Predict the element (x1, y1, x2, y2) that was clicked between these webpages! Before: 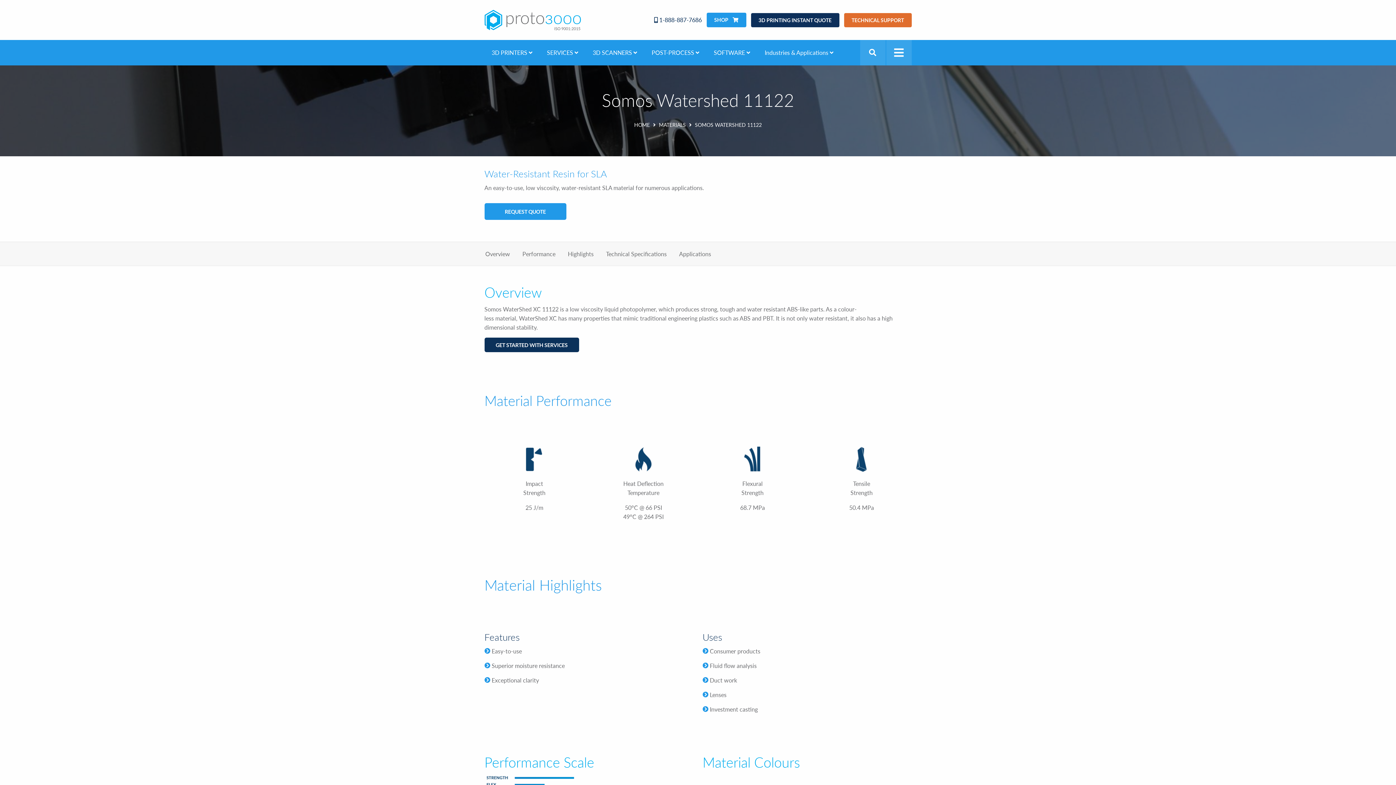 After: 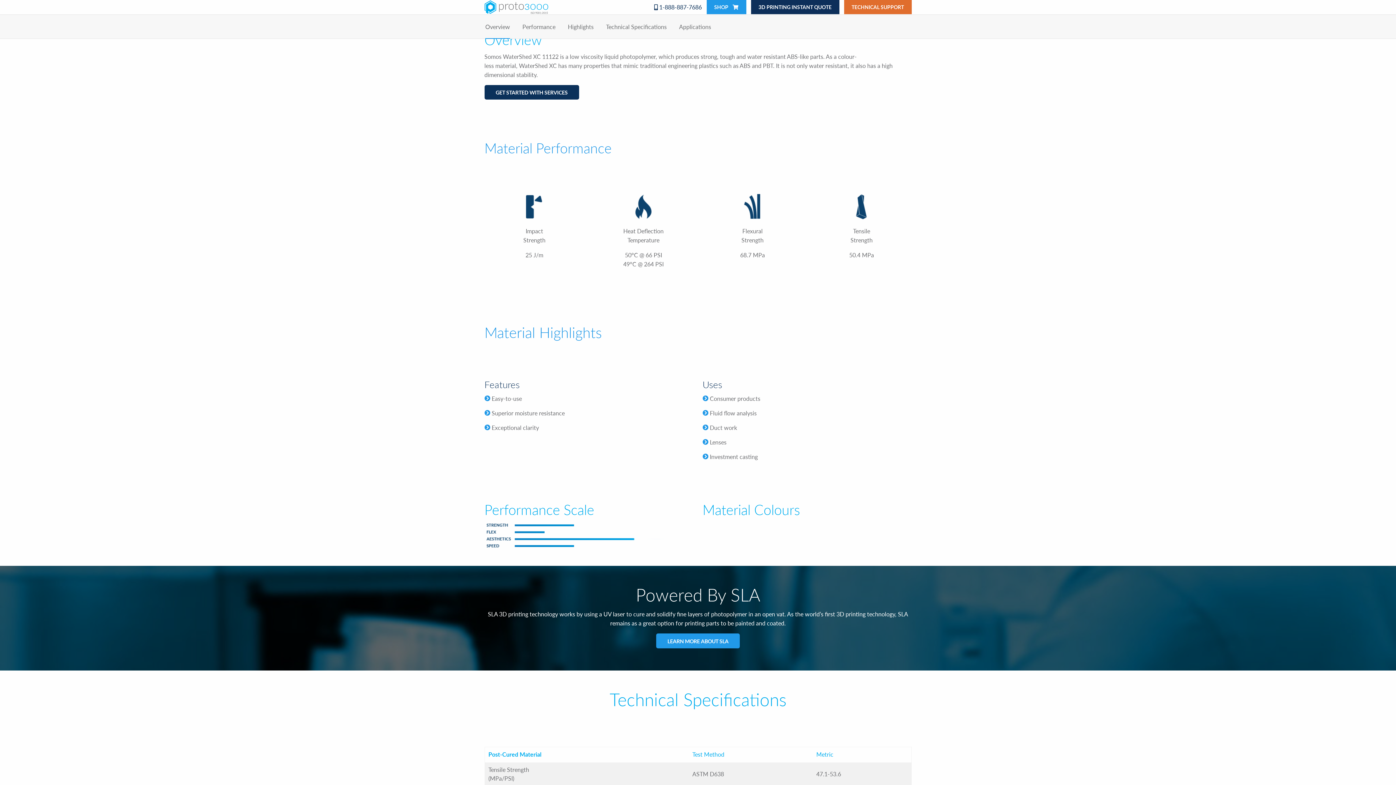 Action: label: Overview bbox: (485, 242, 510, 265)